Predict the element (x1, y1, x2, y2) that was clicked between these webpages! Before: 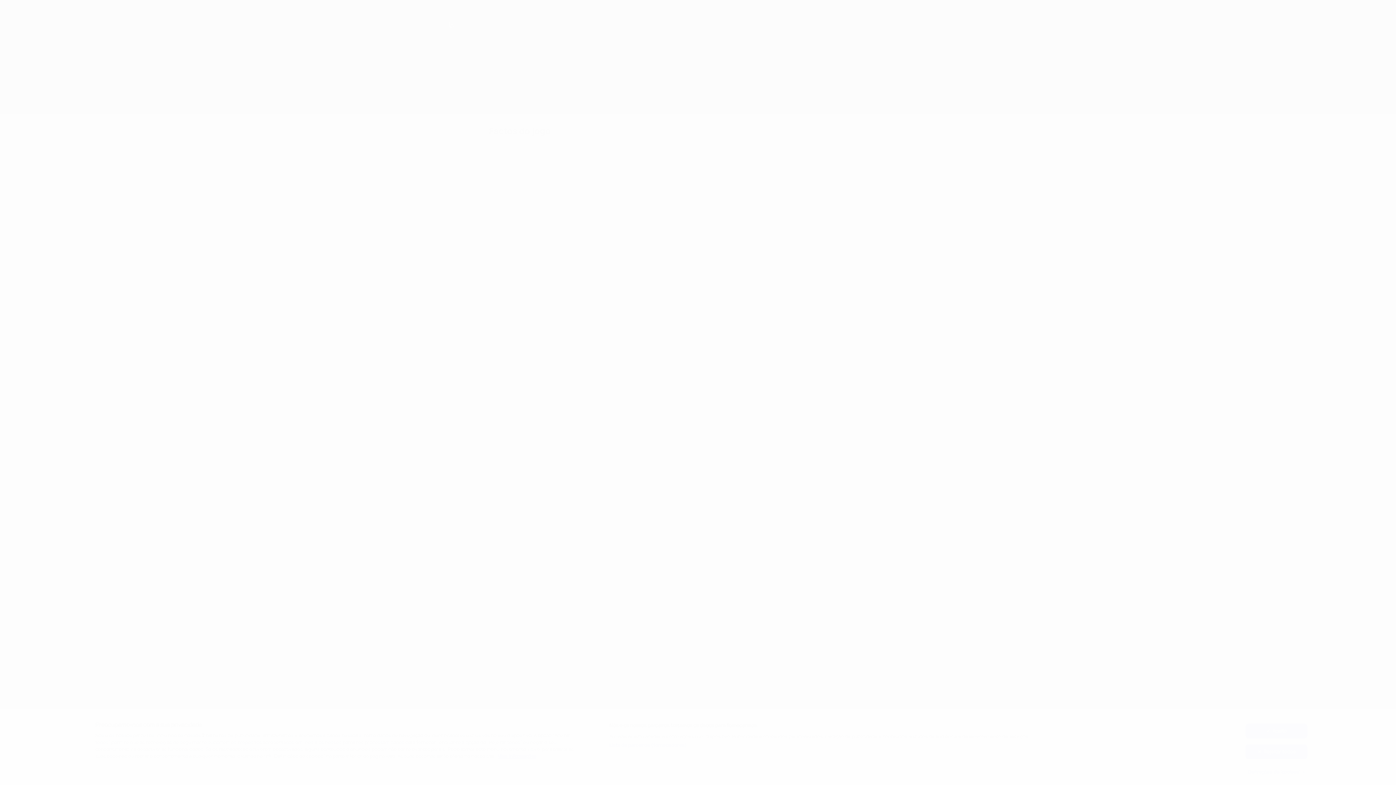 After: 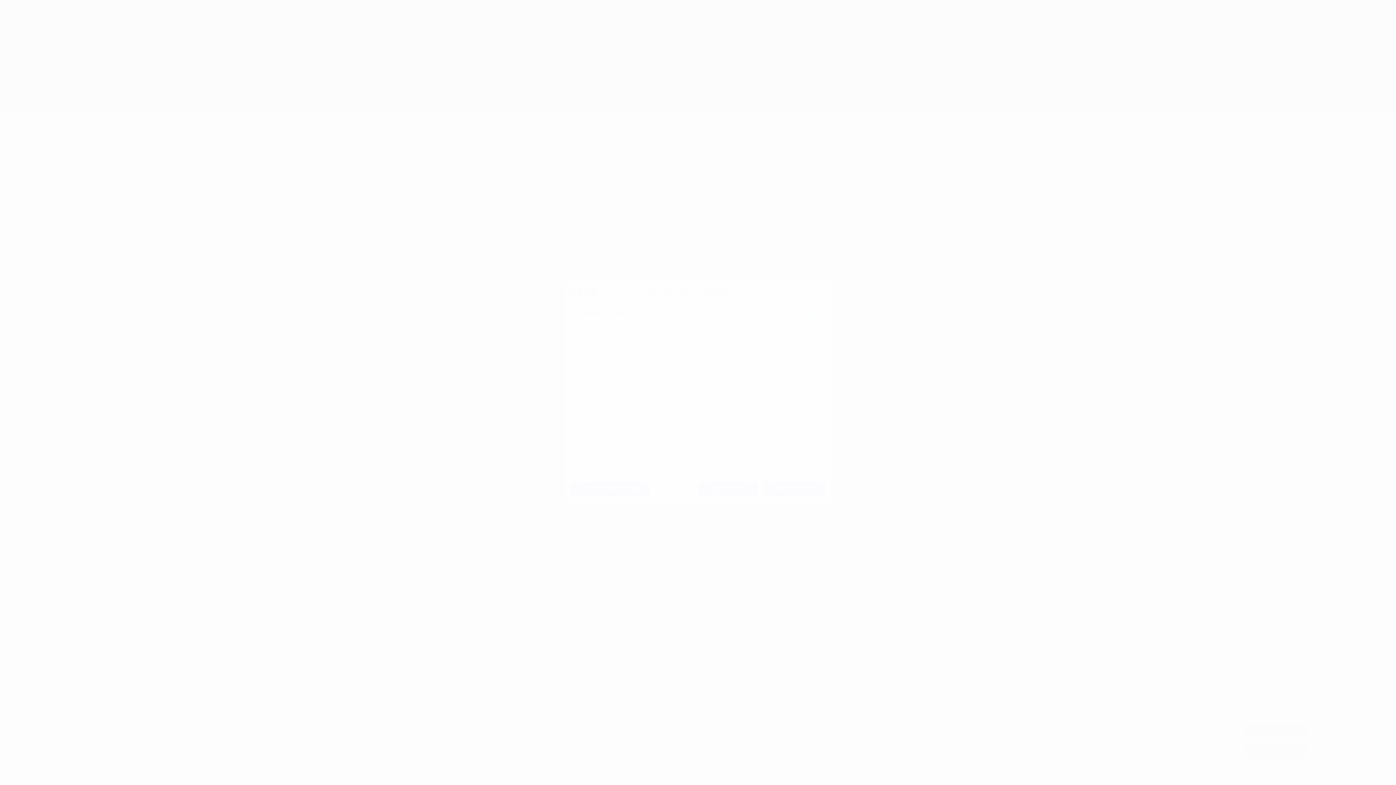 Action: bbox: (609, 742, 687, 749) label: Lista de parceiros (fornecedores)